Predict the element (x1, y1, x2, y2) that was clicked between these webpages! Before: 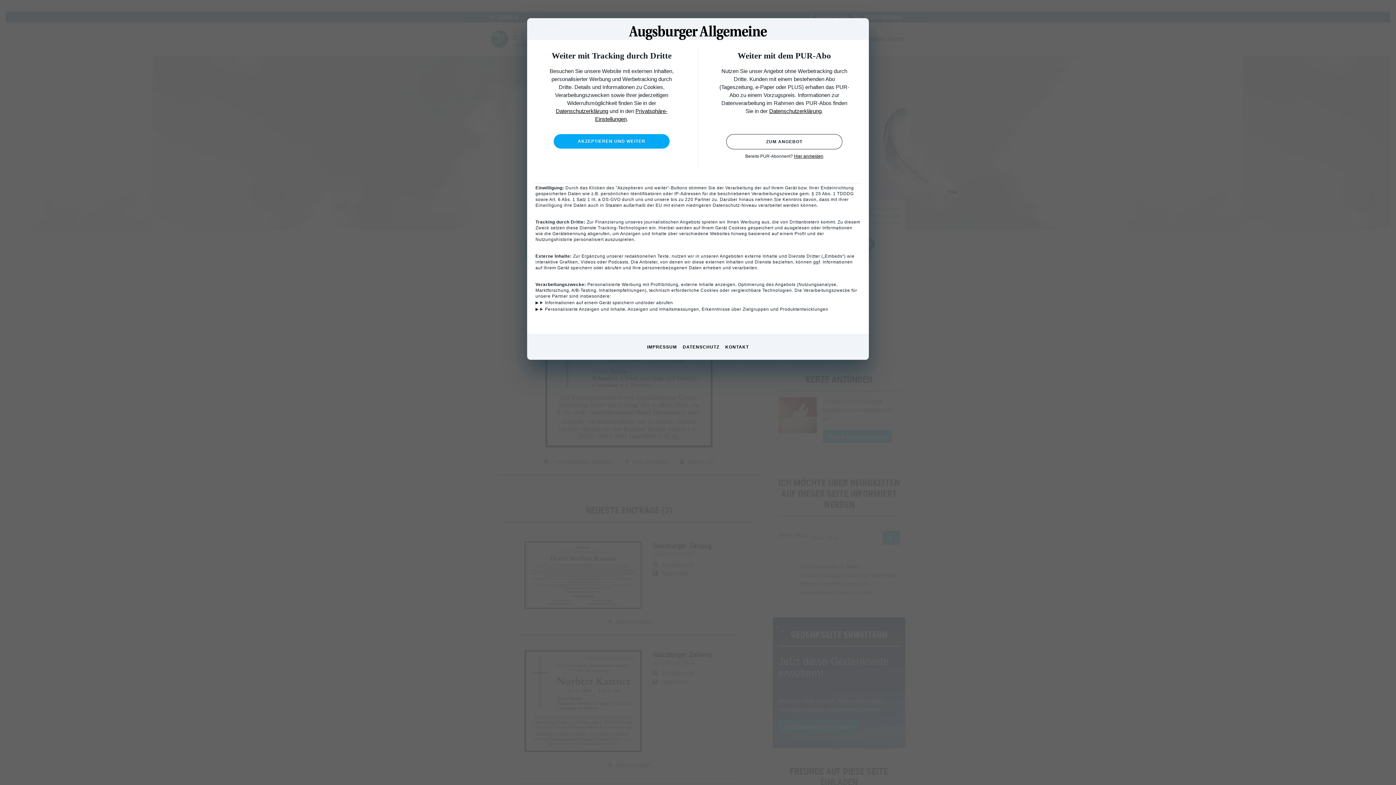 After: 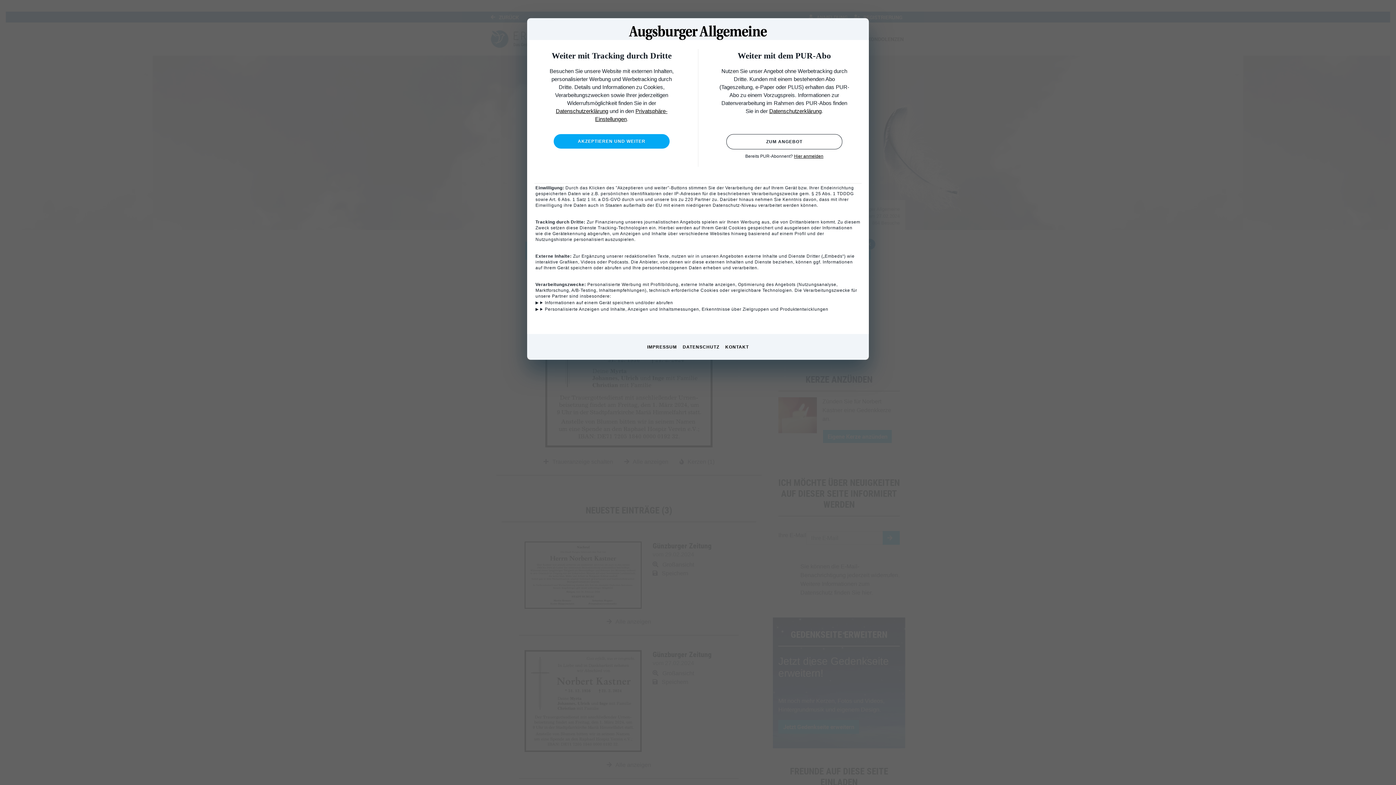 Action: label: Datenschutzerklärung bbox: (769, 108, 821, 114)